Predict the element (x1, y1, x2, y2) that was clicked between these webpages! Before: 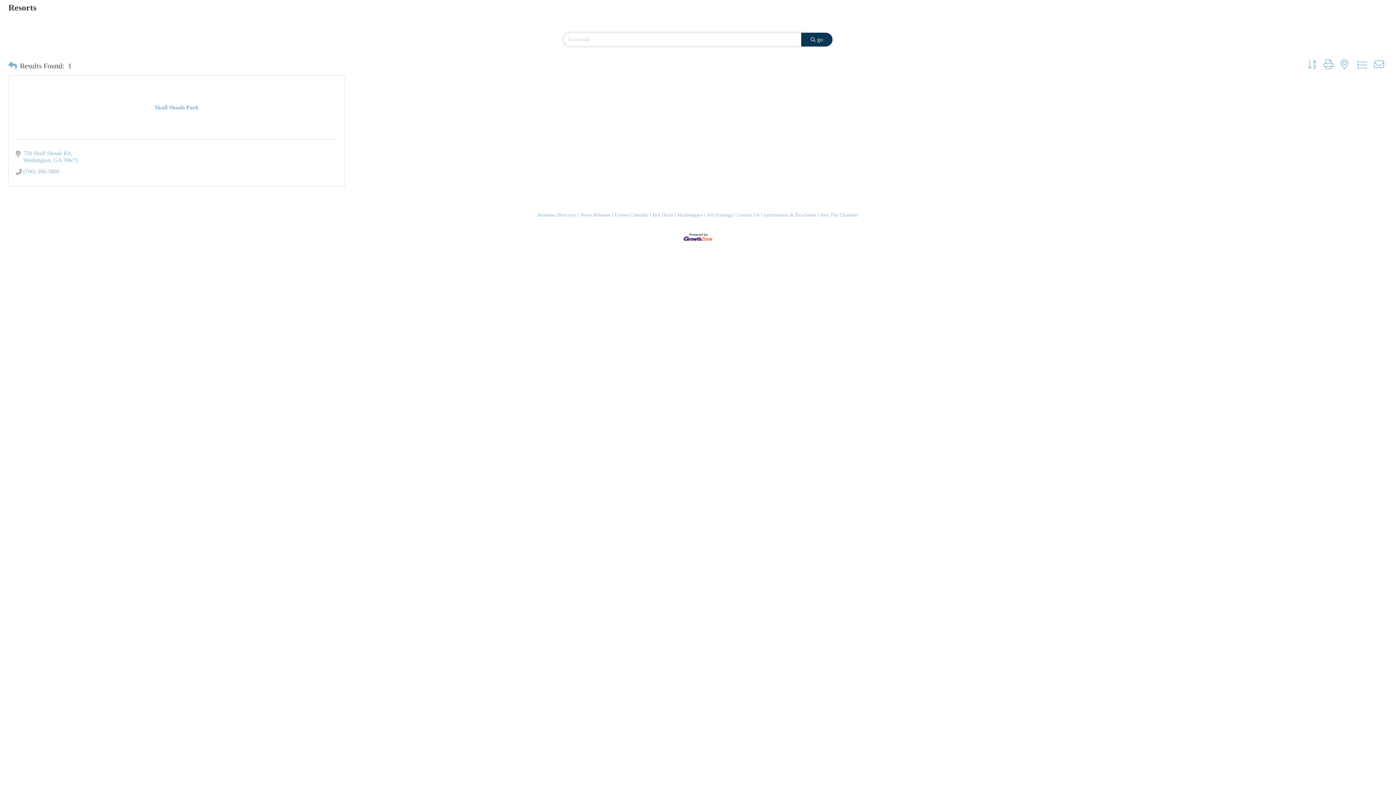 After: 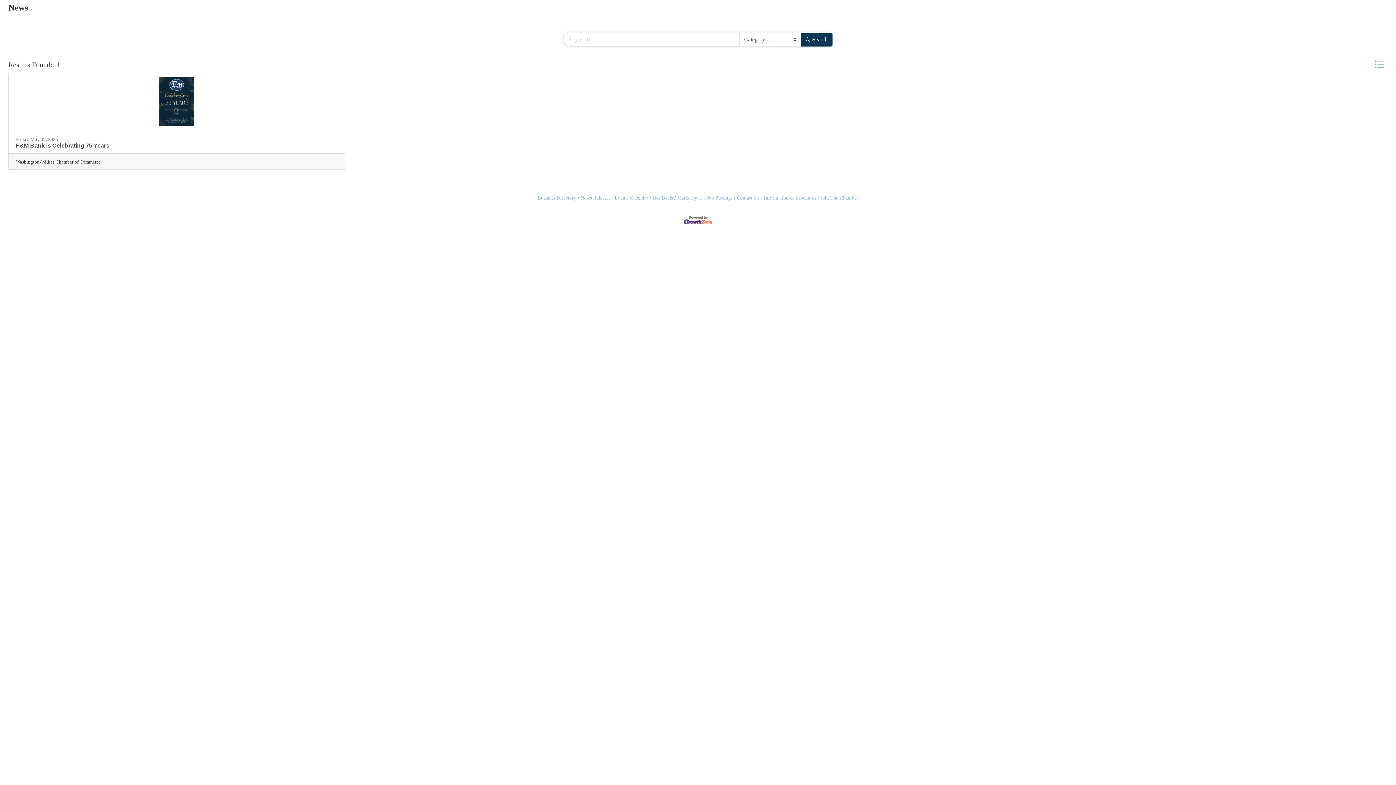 Action: bbox: (577, 212, 610, 217) label: News Releases